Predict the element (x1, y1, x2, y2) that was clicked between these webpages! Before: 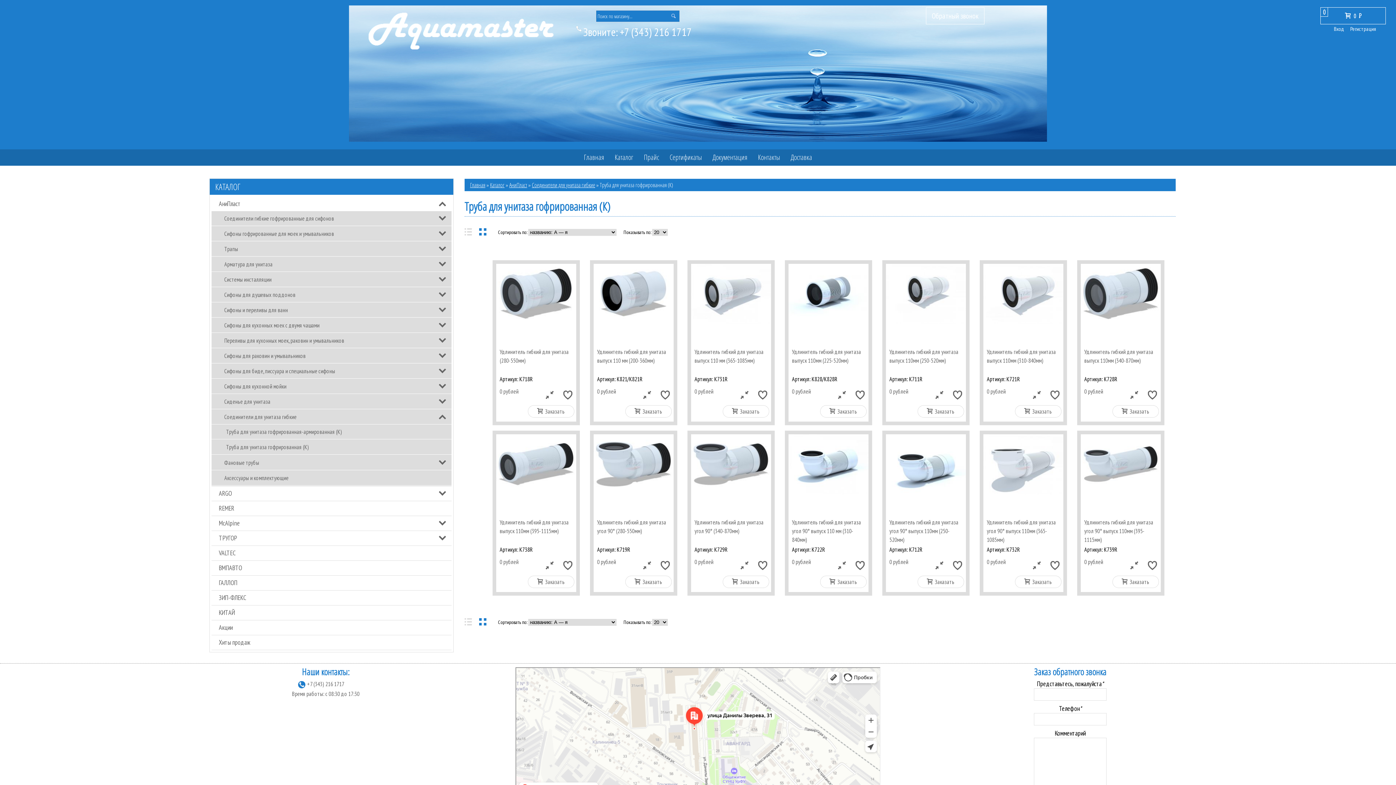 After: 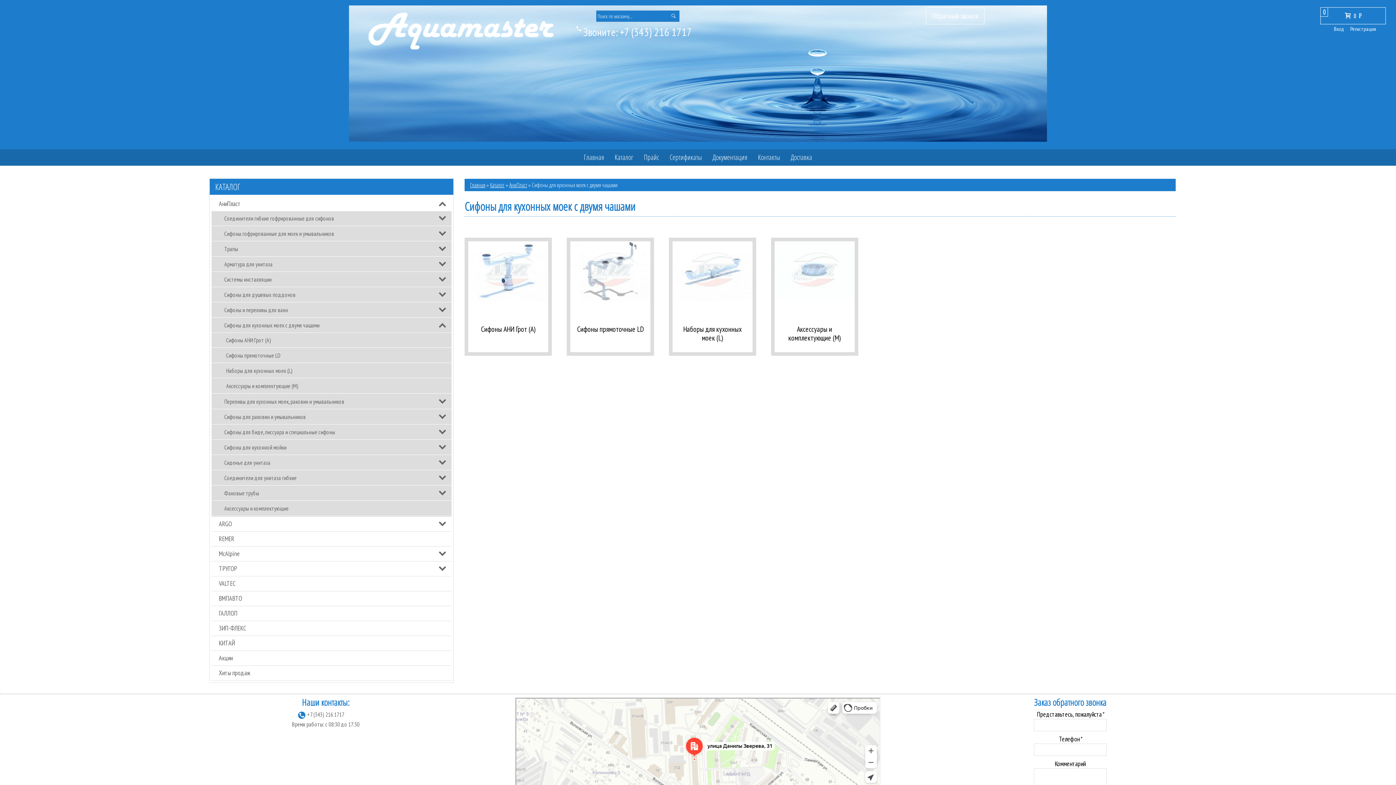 Action: bbox: (211, 318, 451, 333) label: Сифоны для кухонных моек с двумя чашами